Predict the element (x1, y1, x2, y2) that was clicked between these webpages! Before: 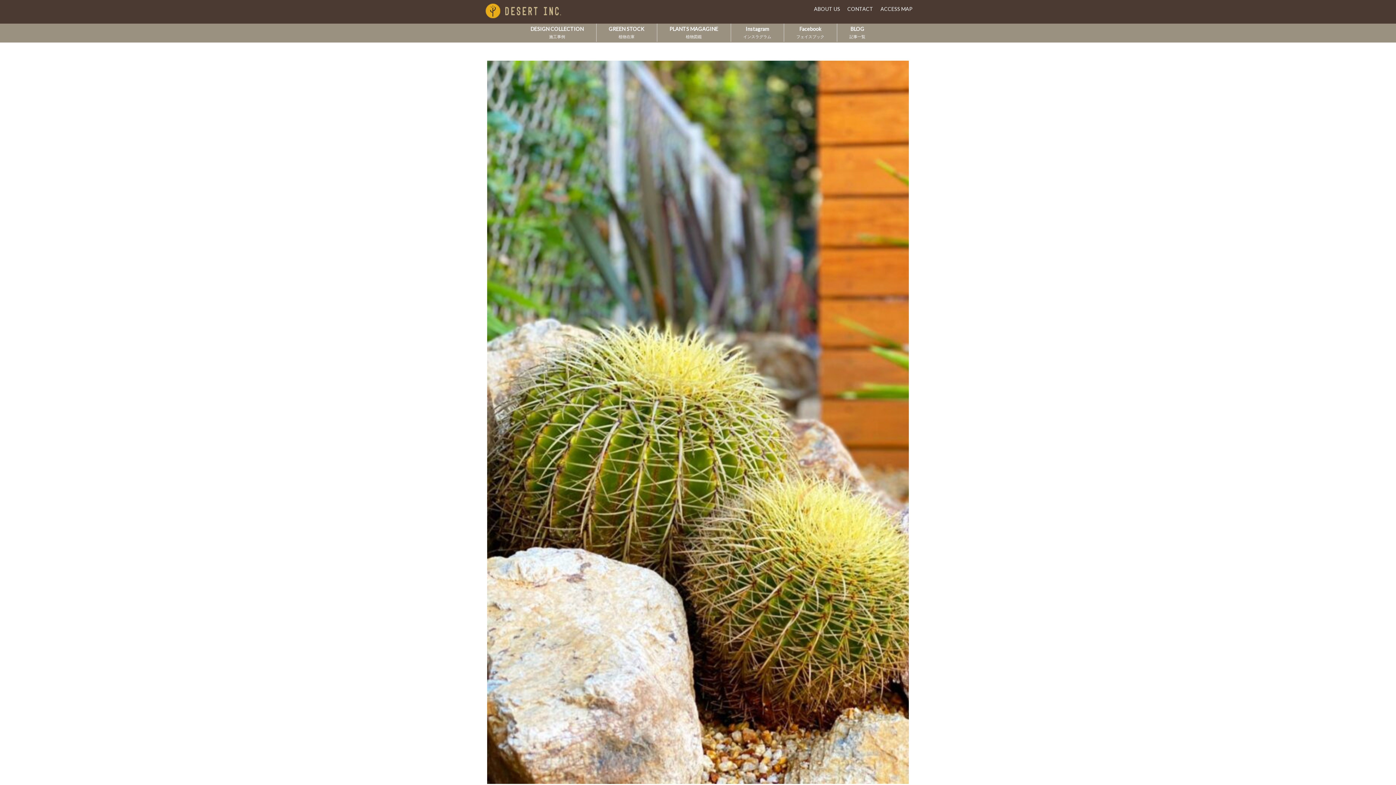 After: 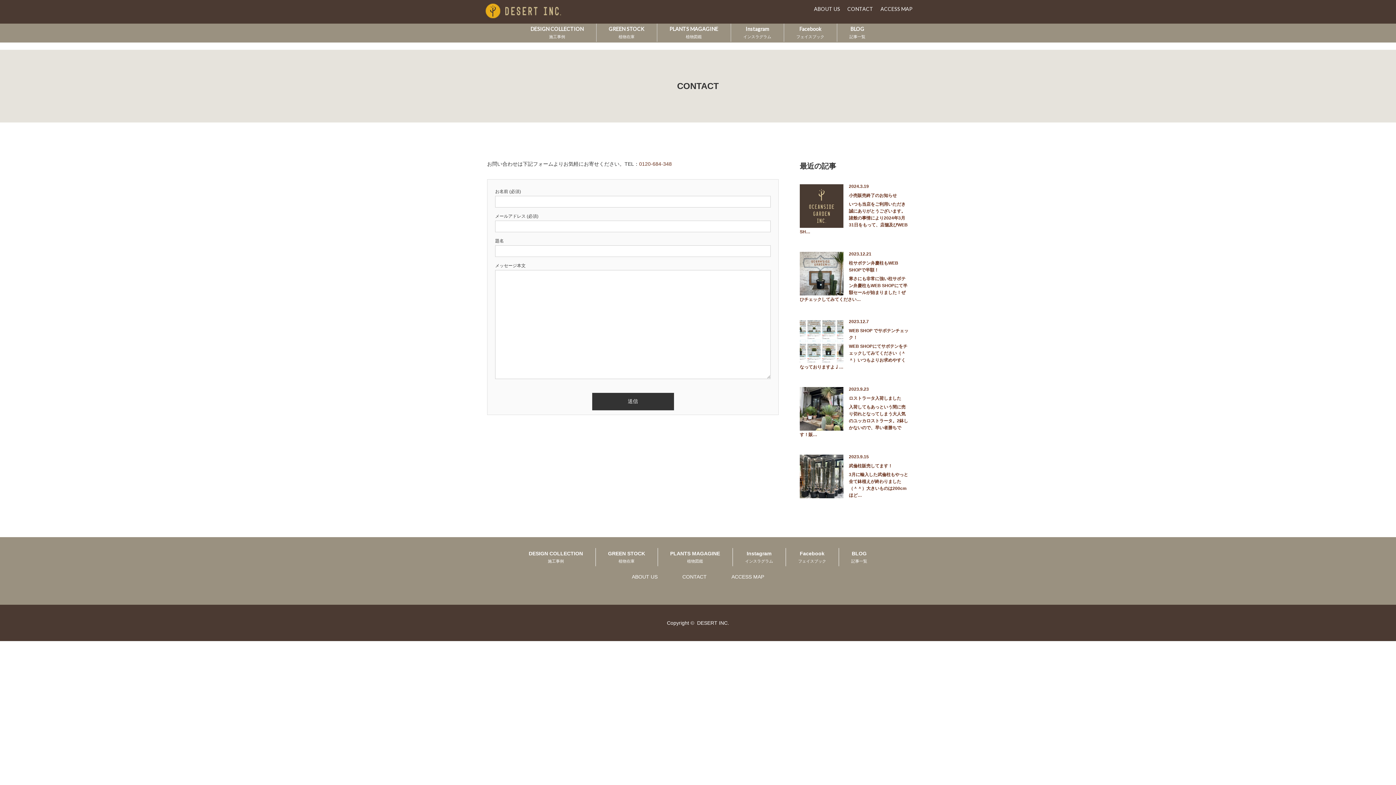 Action: bbox: (844, 0, 877, 18) label: CONTACT